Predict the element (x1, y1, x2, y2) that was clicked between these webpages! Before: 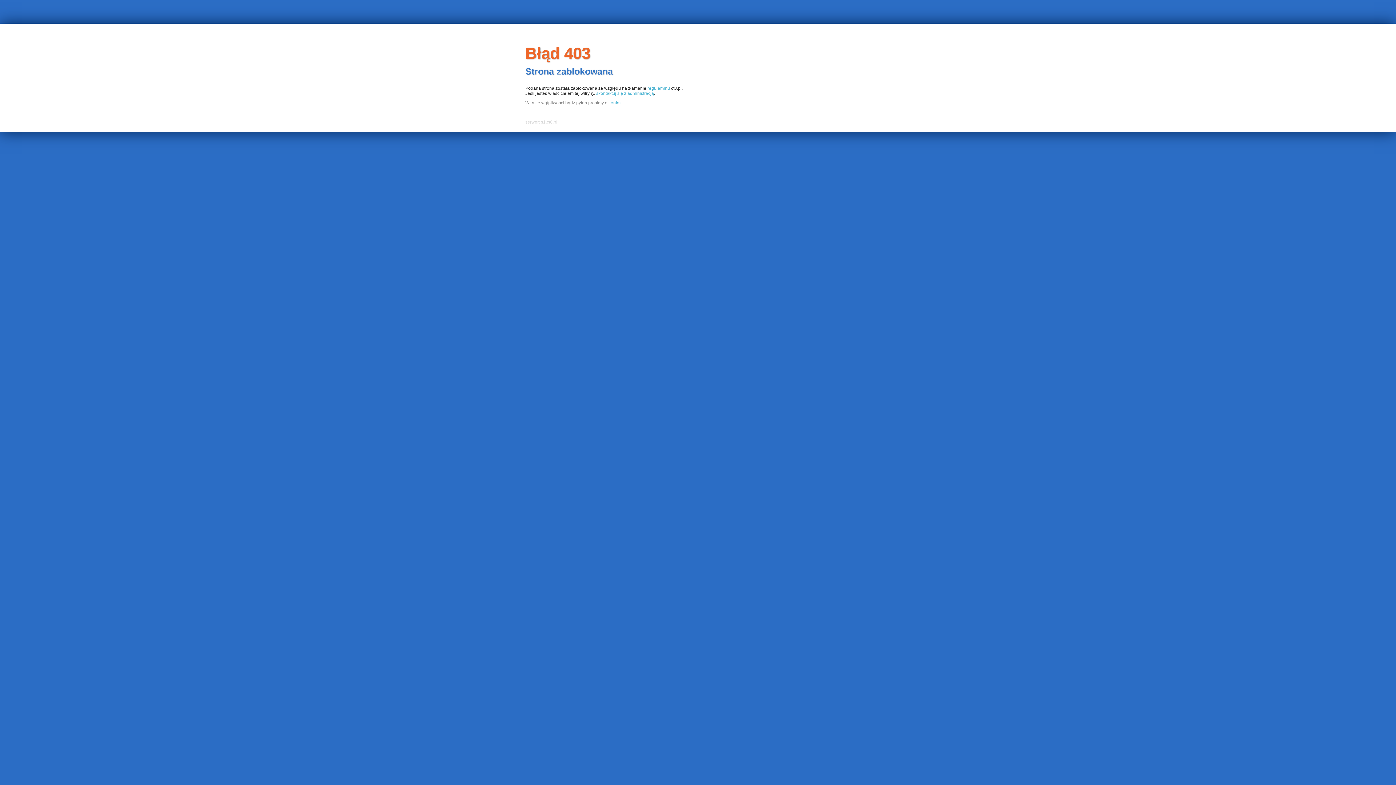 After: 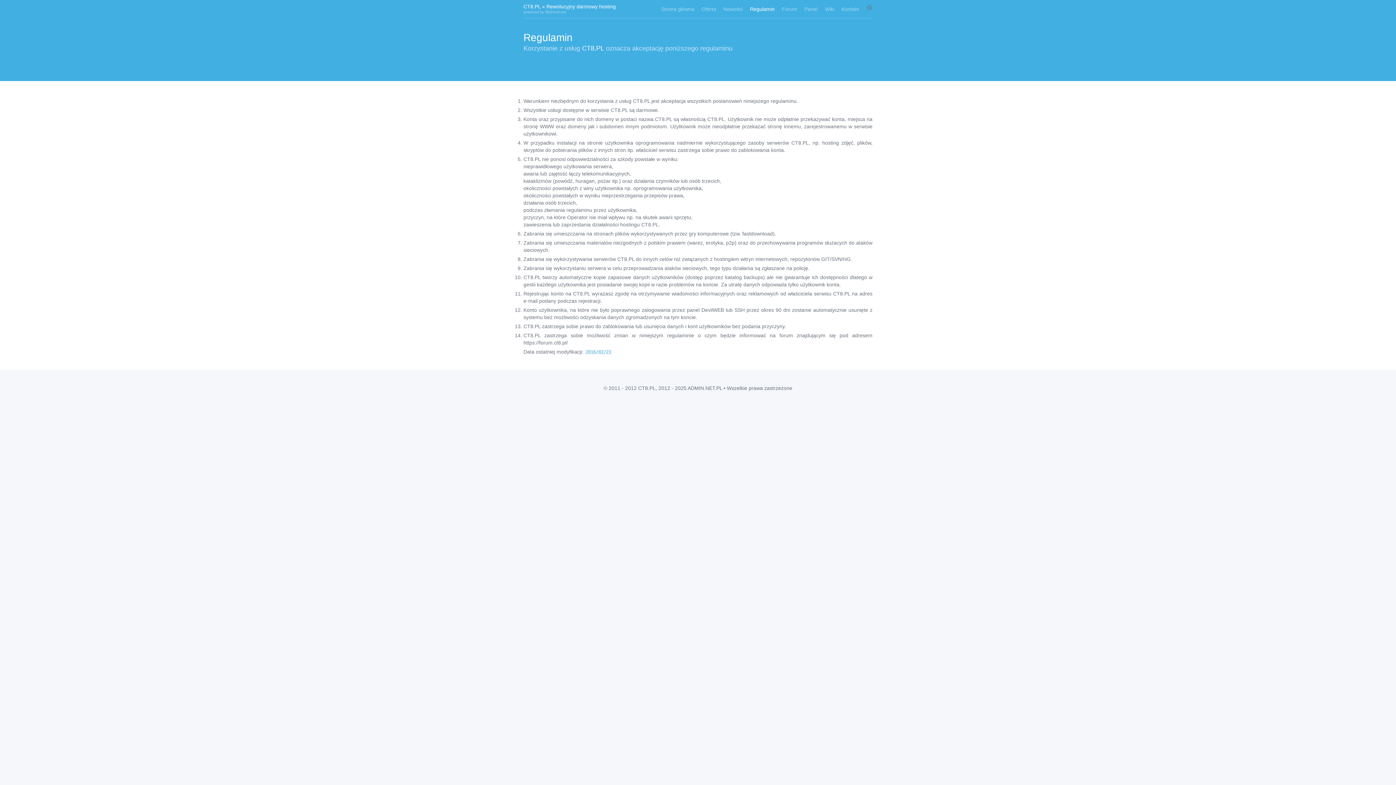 Action: label: regulaminu bbox: (647, 85, 670, 90)